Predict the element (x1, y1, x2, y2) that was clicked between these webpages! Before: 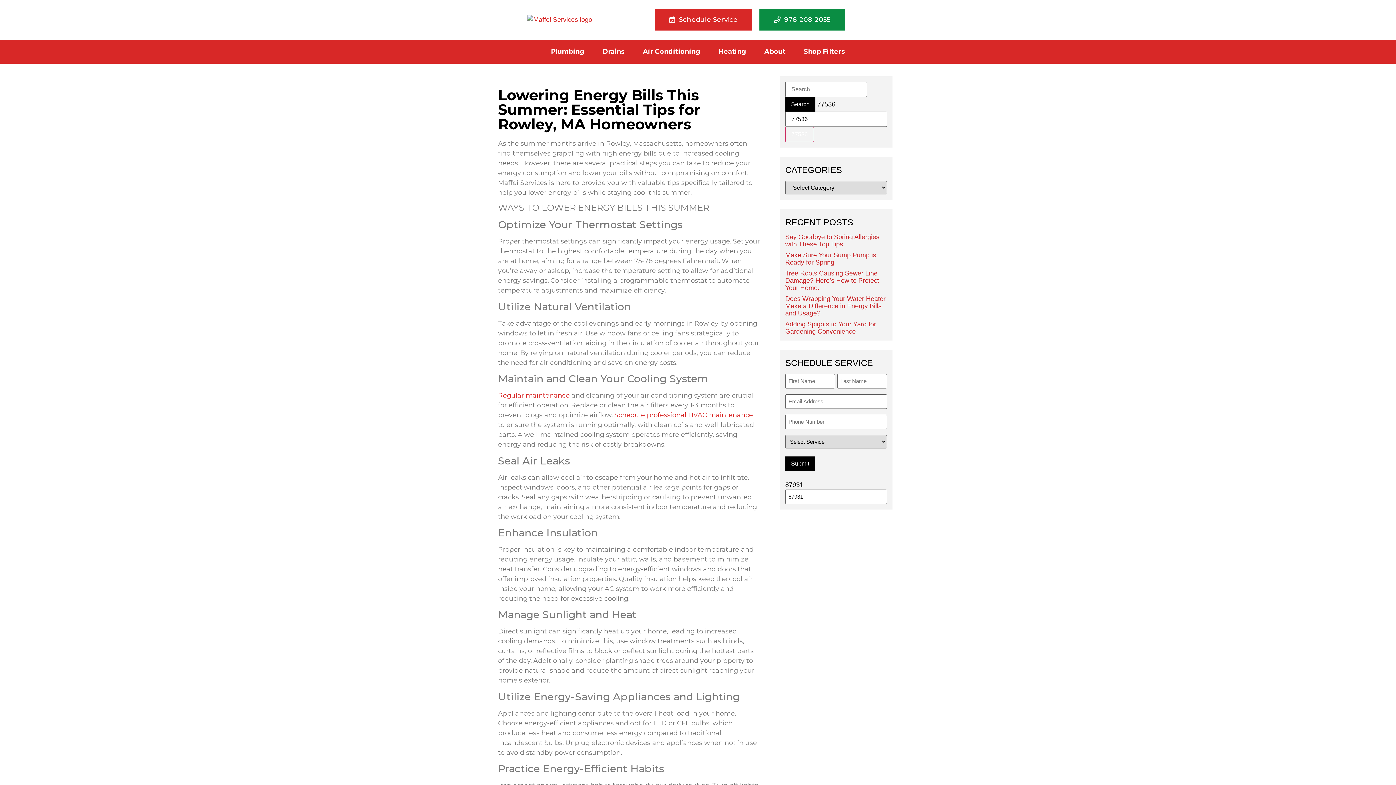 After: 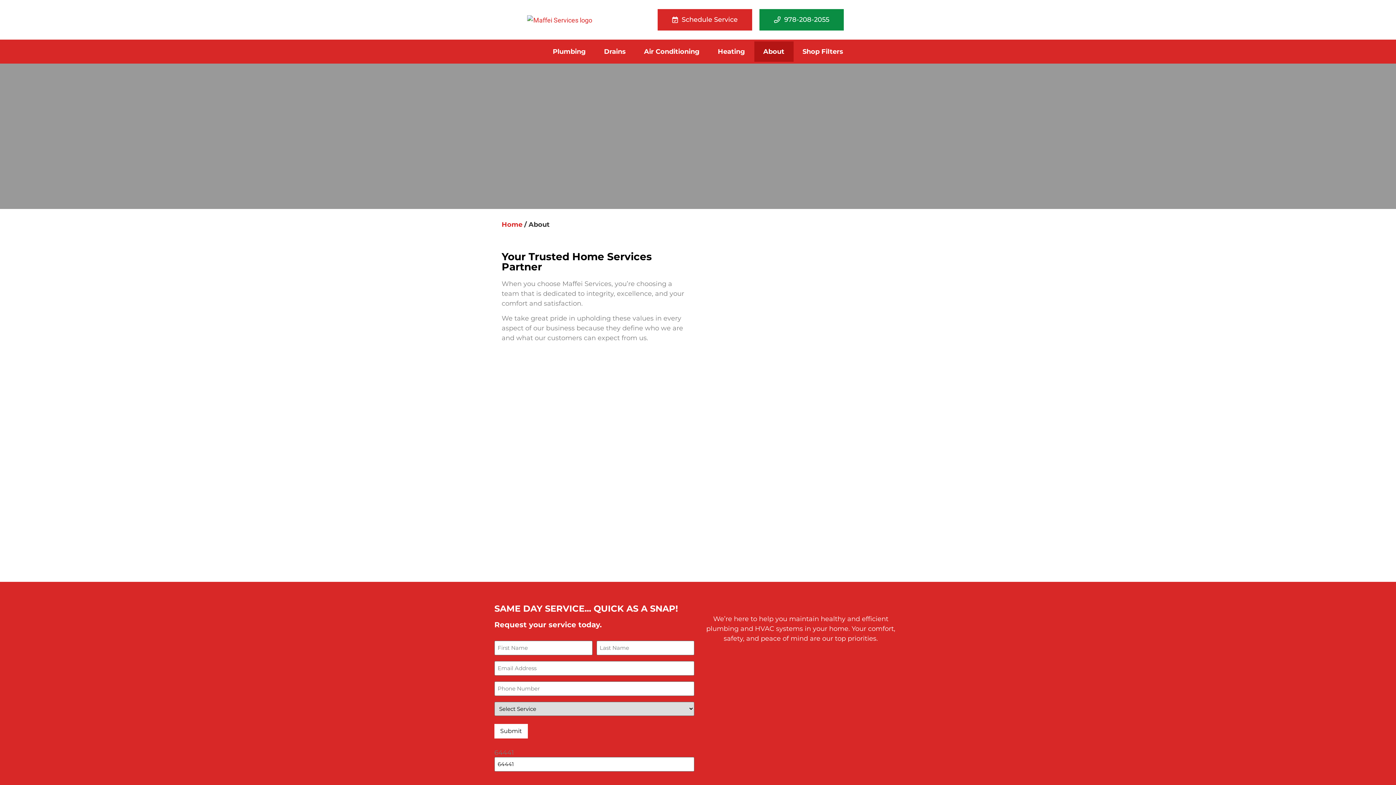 Action: label: About bbox: (755, 41, 794, 61)